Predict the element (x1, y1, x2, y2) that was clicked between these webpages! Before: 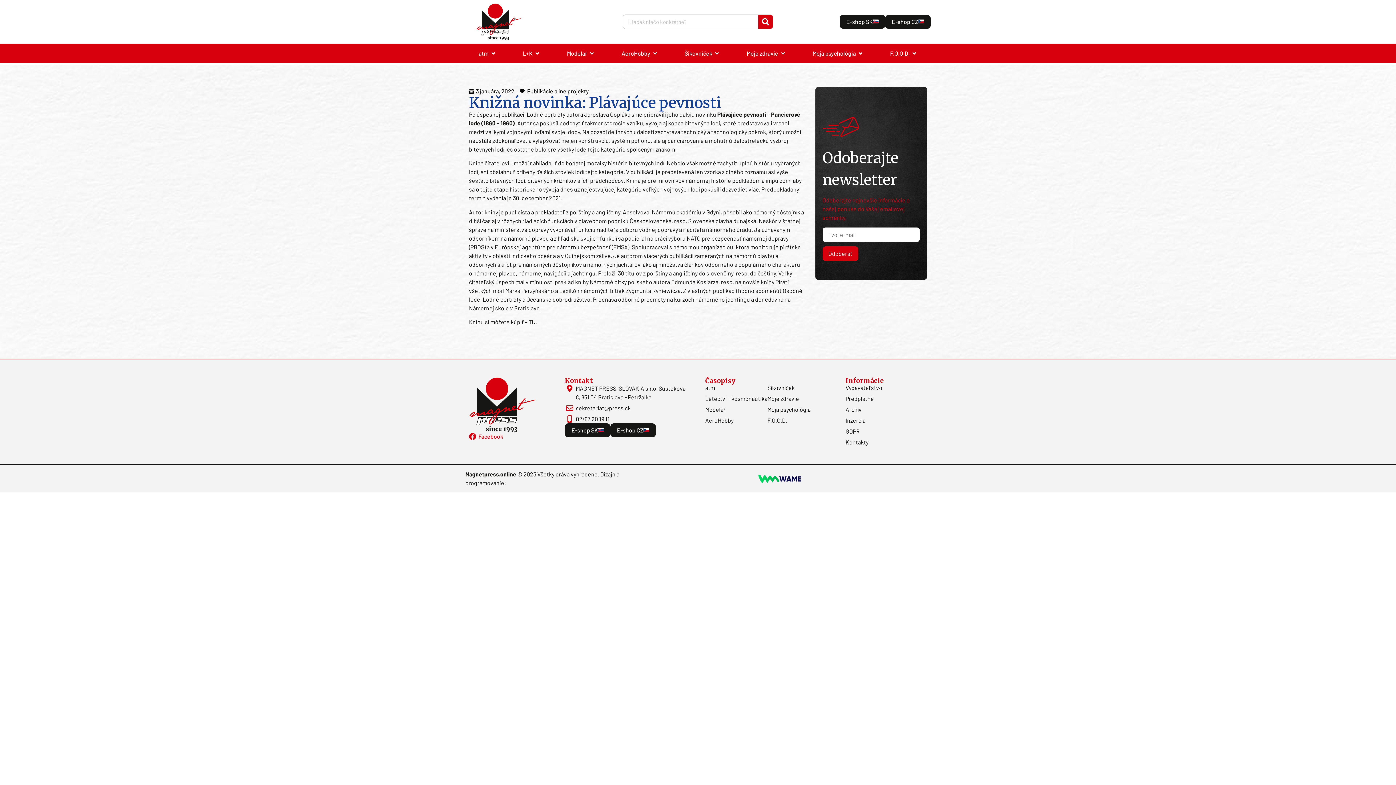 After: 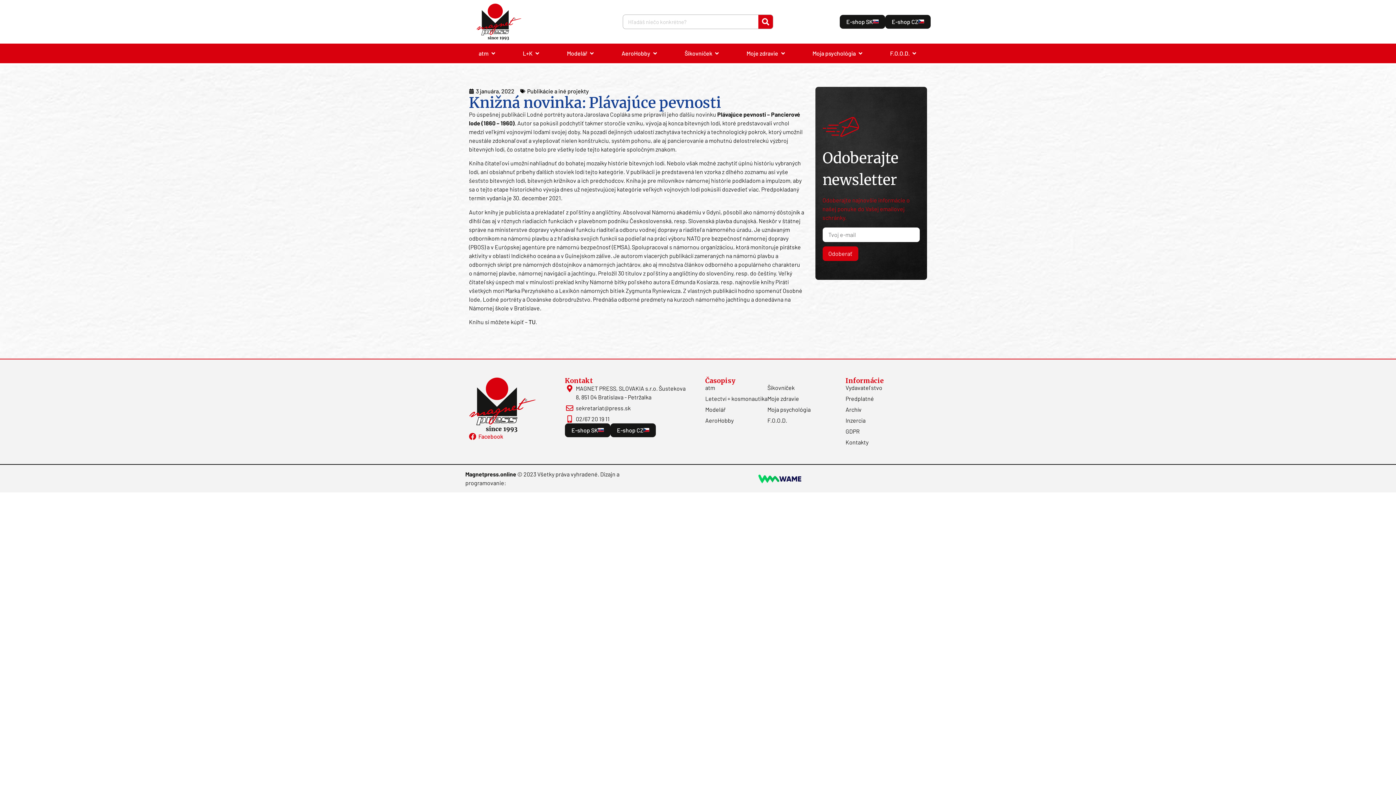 Action: label: TU bbox: (528, 318, 535, 325)